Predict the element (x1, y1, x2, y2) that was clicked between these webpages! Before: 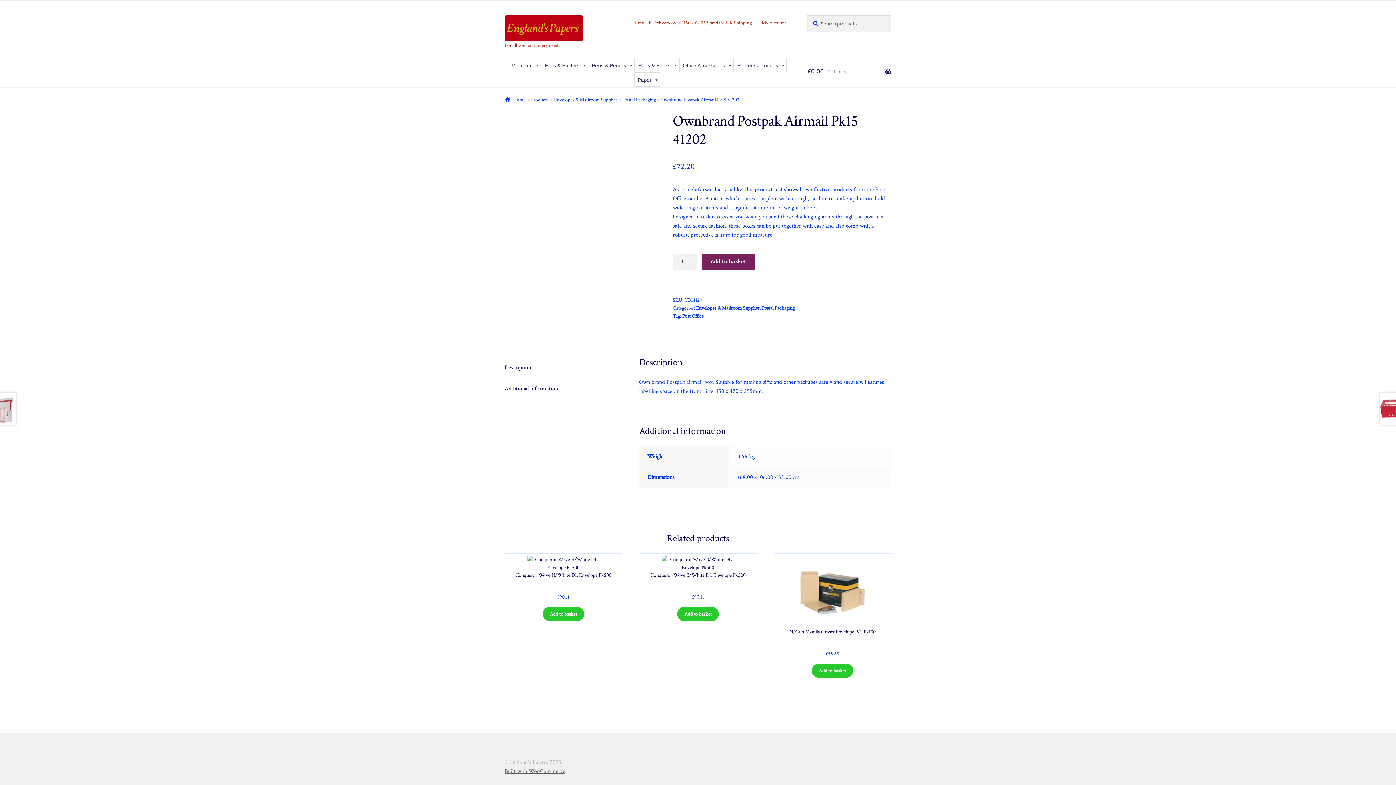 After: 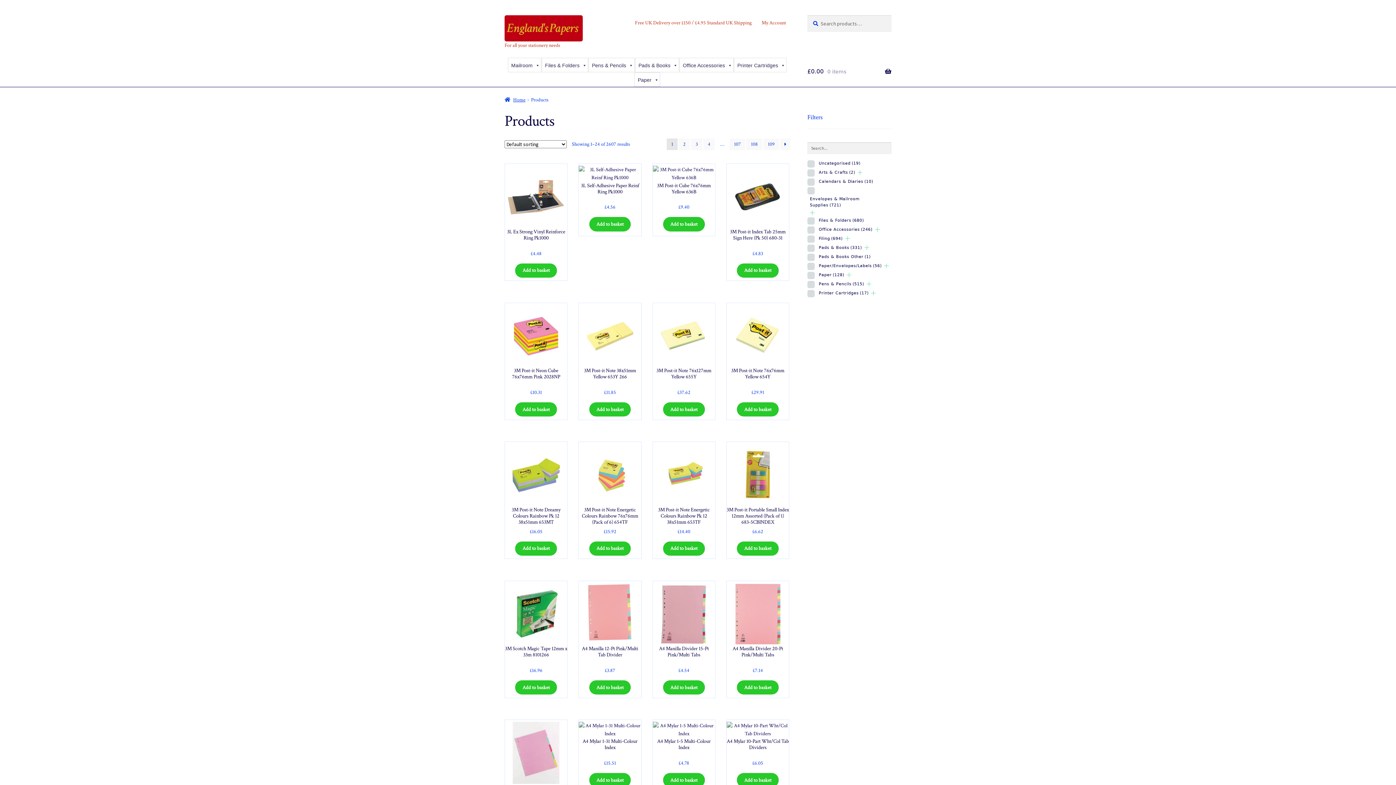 Action: bbox: (531, 96, 548, 103) label: Products